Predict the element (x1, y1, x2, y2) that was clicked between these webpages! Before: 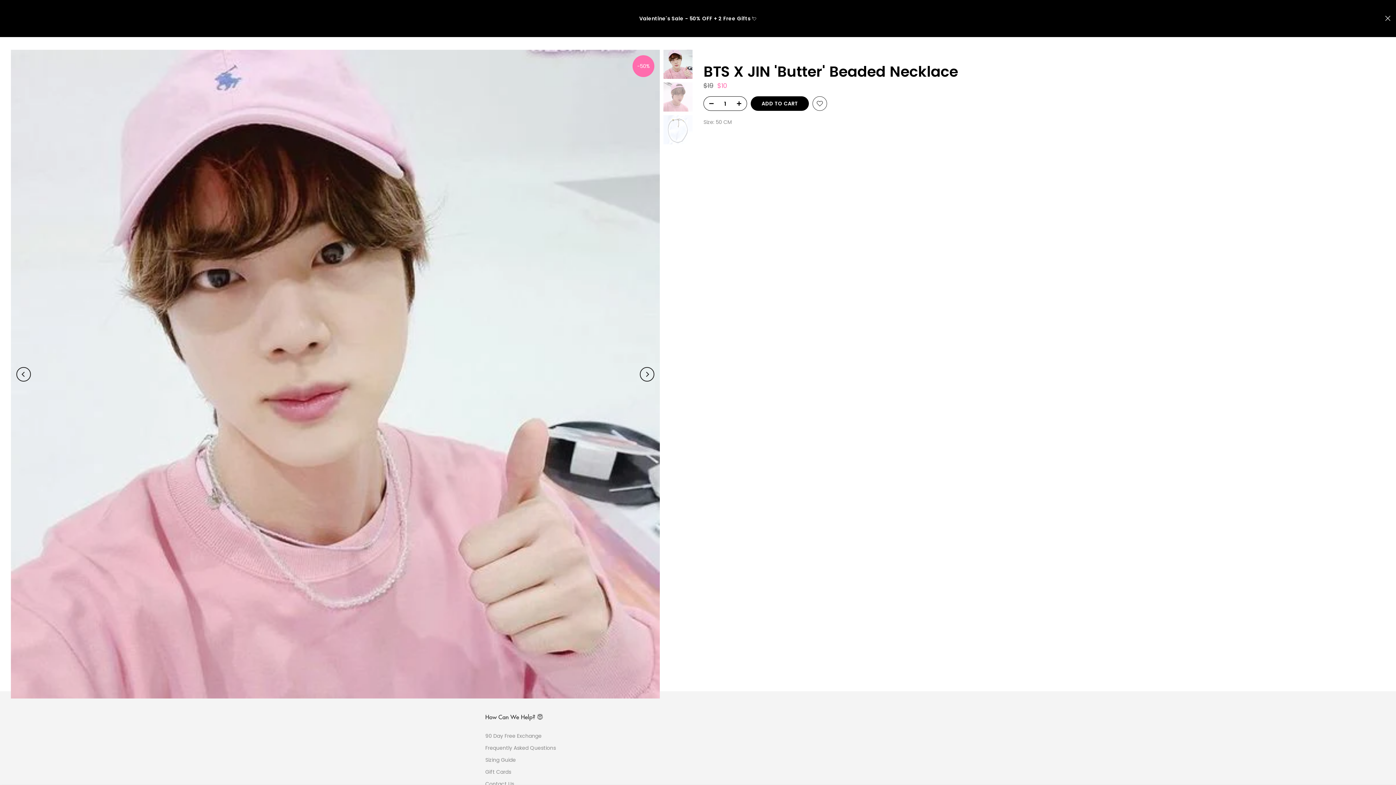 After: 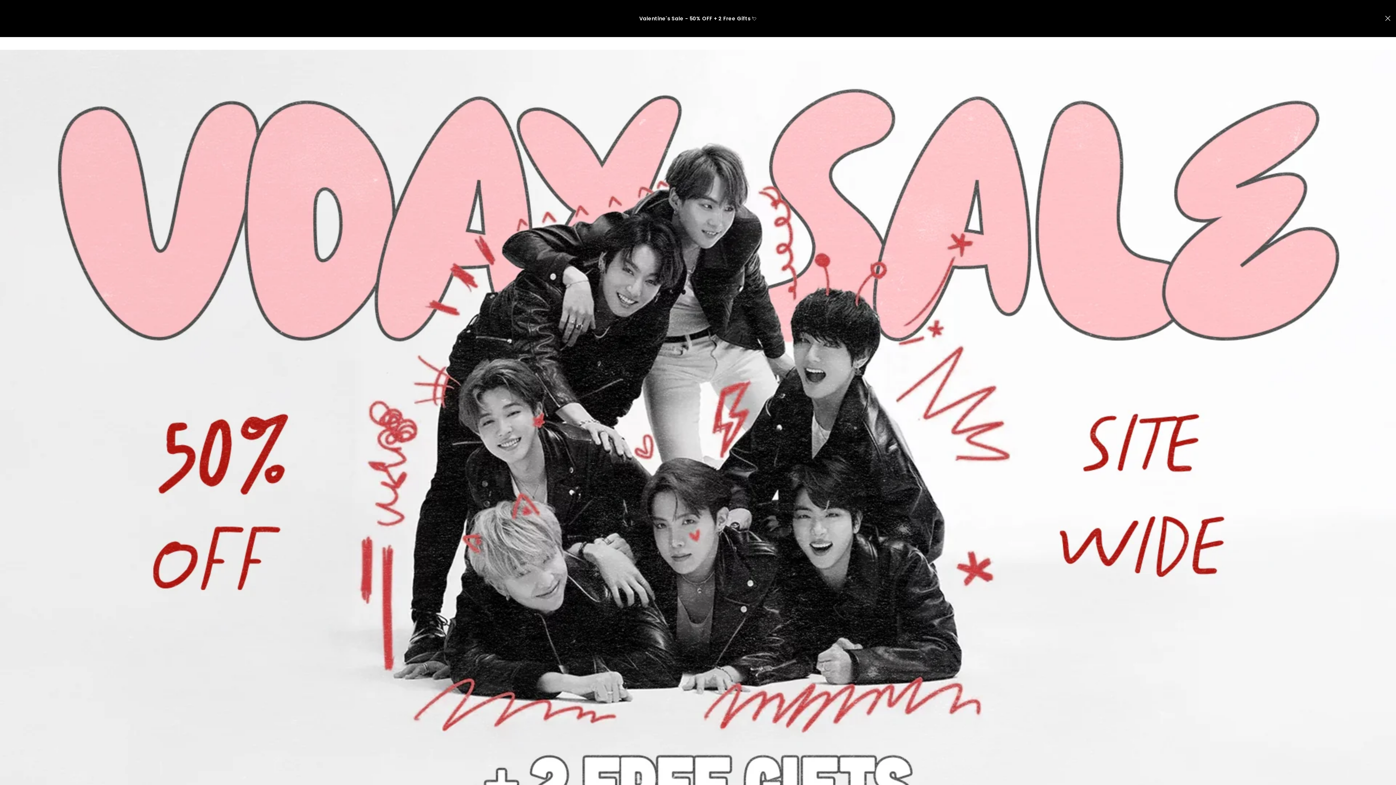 Action: label: Announcement bbox: (14, 14, 1381, 22)